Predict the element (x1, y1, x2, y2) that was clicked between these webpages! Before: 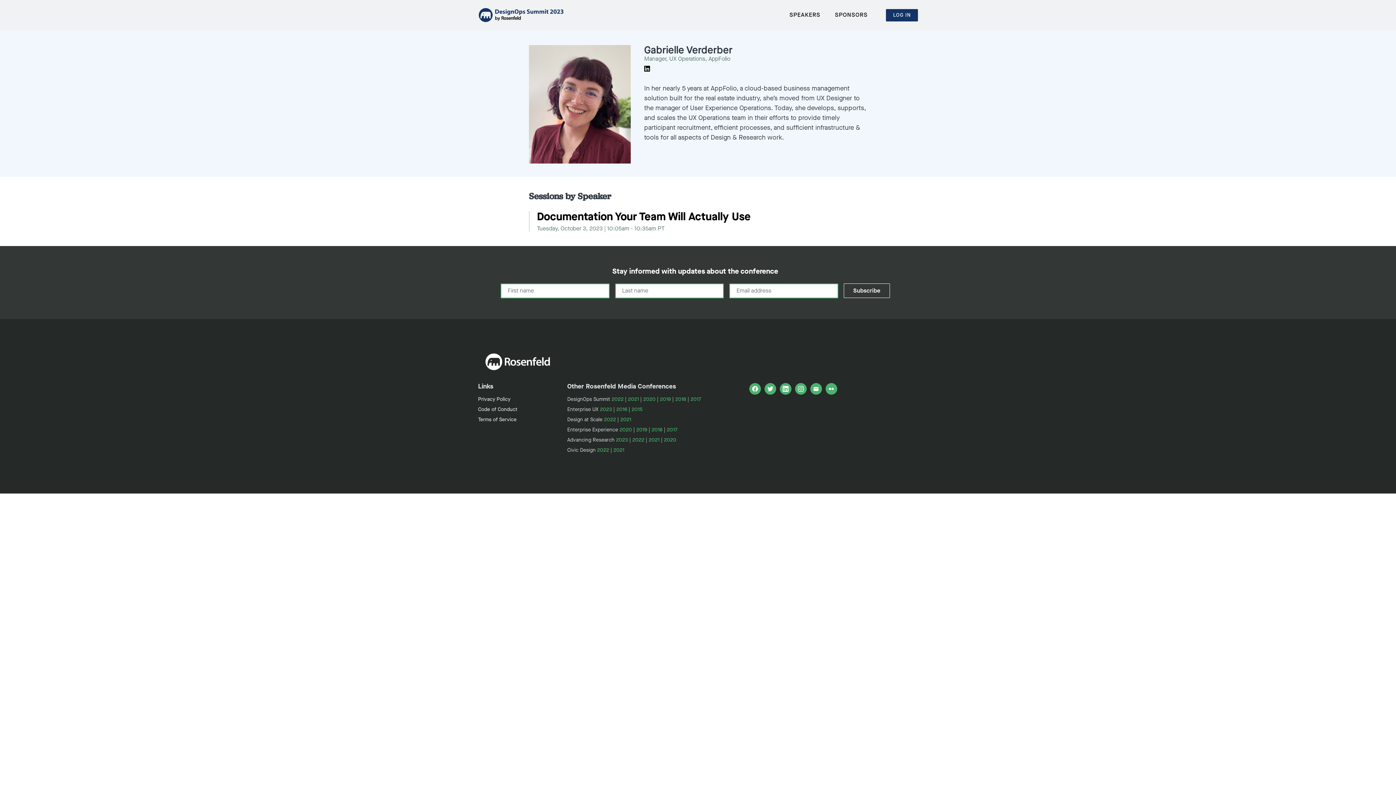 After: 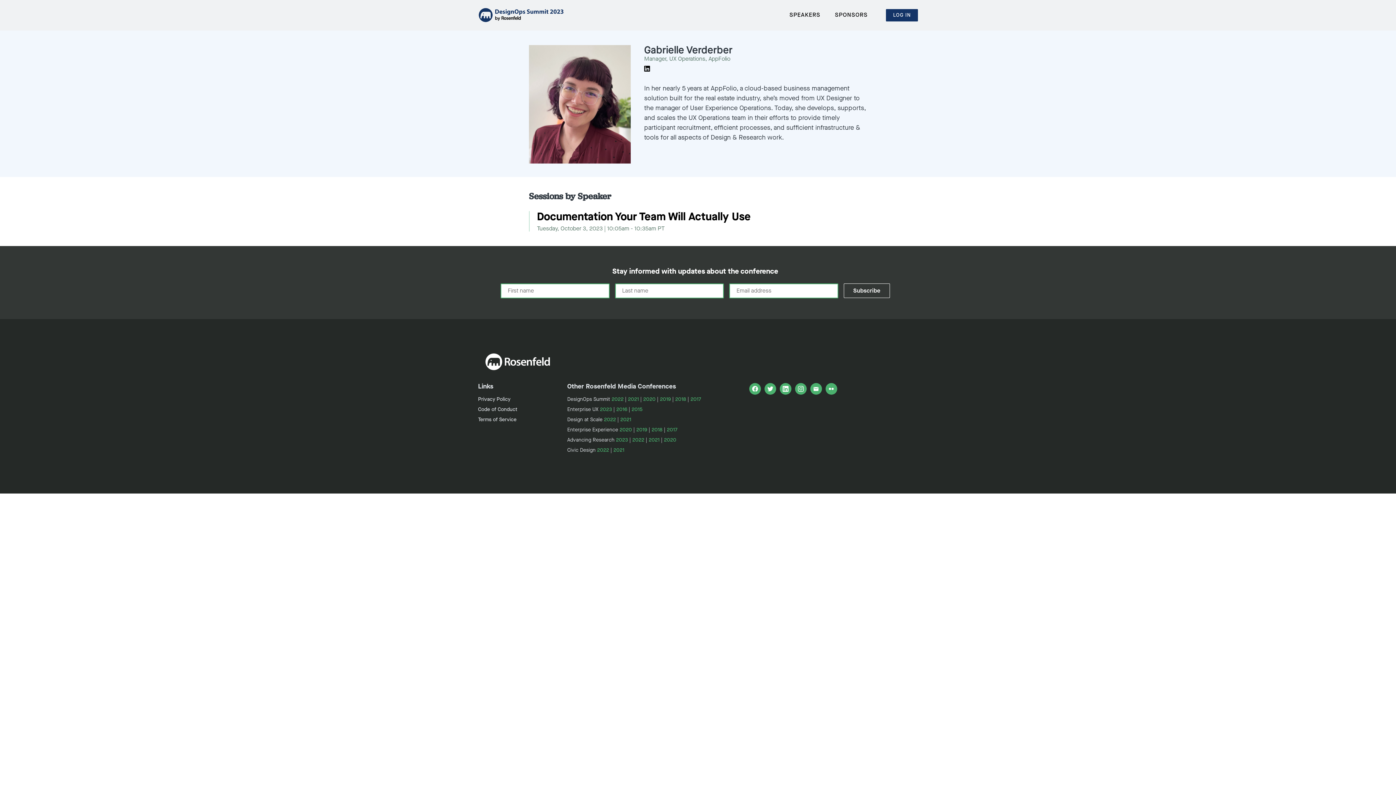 Action: label: 2022 bbox: (611, 395, 623, 402)